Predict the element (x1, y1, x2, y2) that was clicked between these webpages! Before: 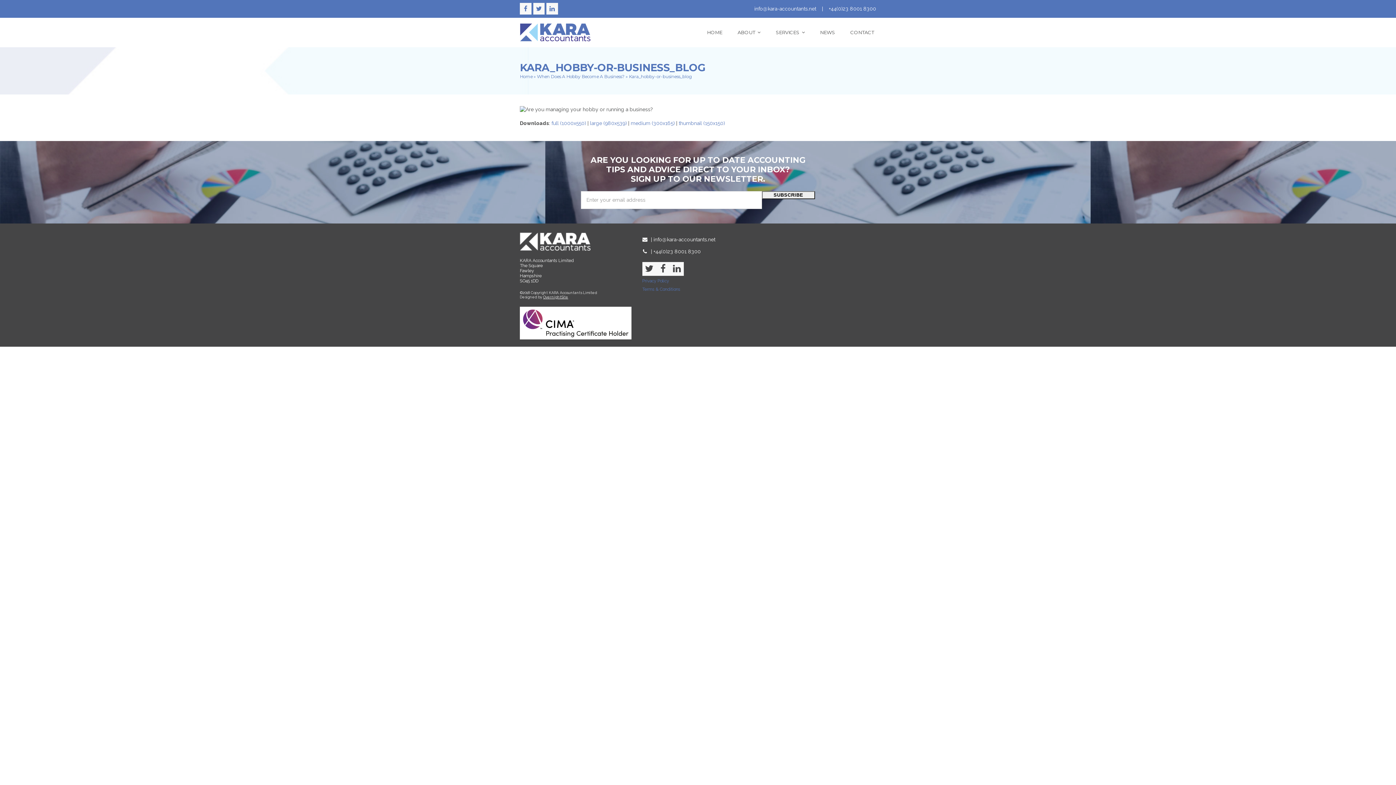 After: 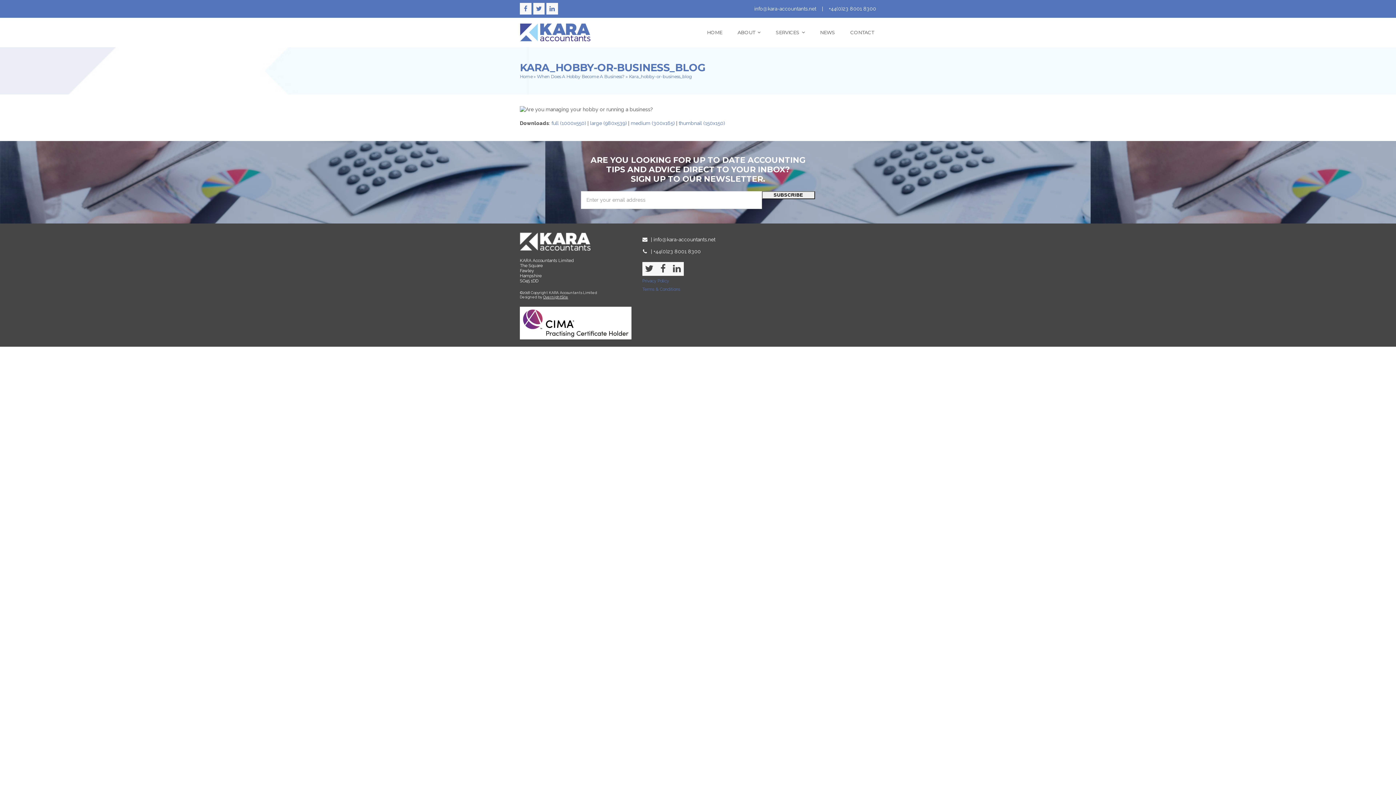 Action: bbox: (670, 262, 683, 275) label: LinkedIn